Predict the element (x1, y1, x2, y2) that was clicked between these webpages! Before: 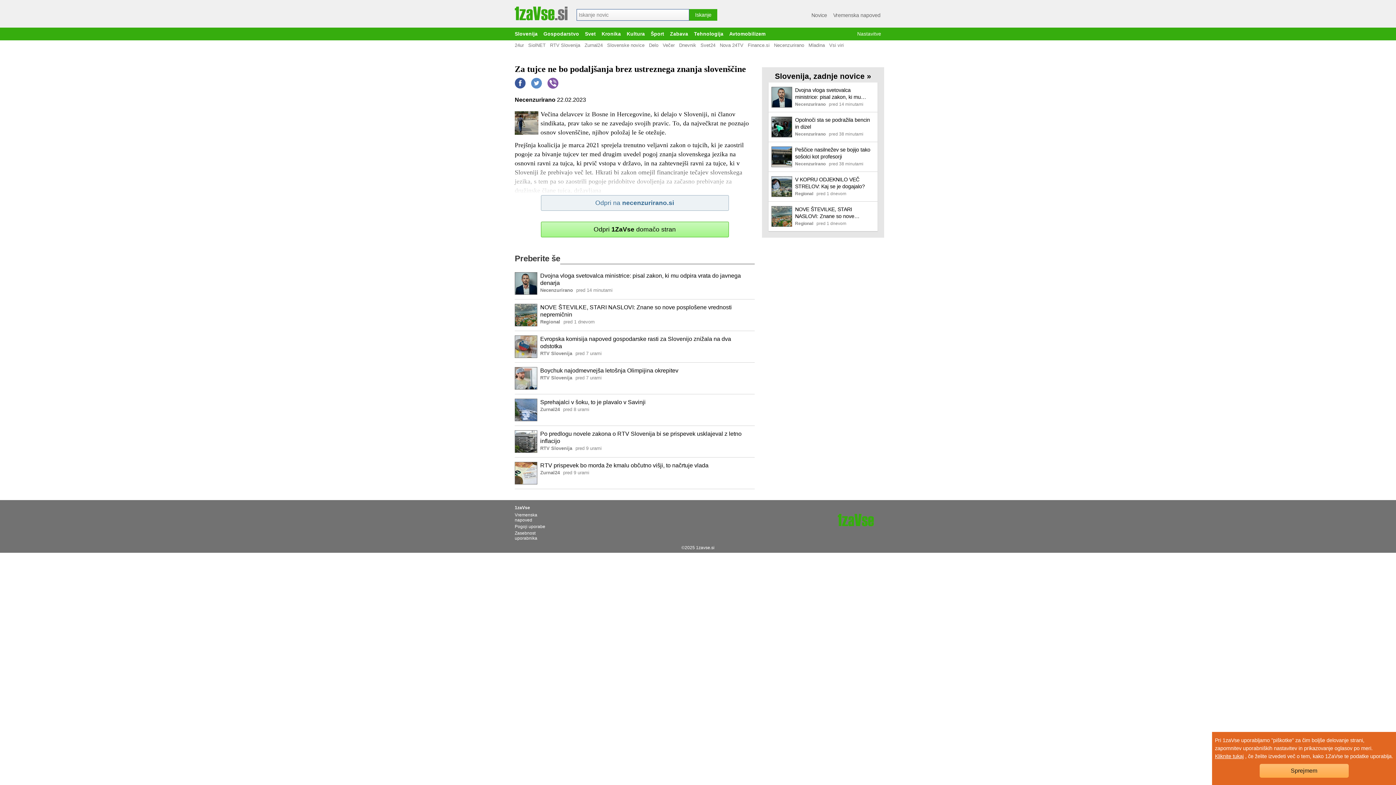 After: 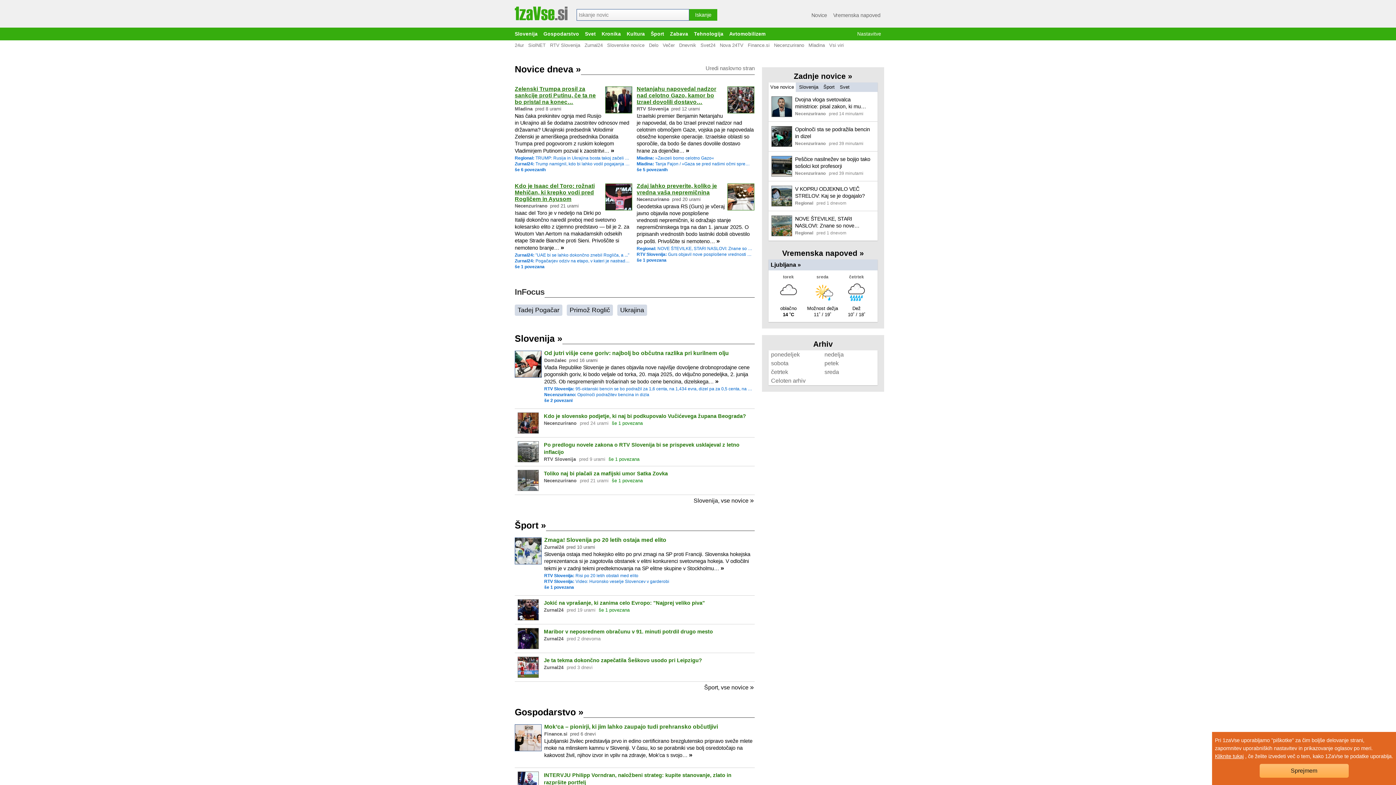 Action: bbox: (540, 221, 728, 237) label: Odpri 1ZaVse domačo stran